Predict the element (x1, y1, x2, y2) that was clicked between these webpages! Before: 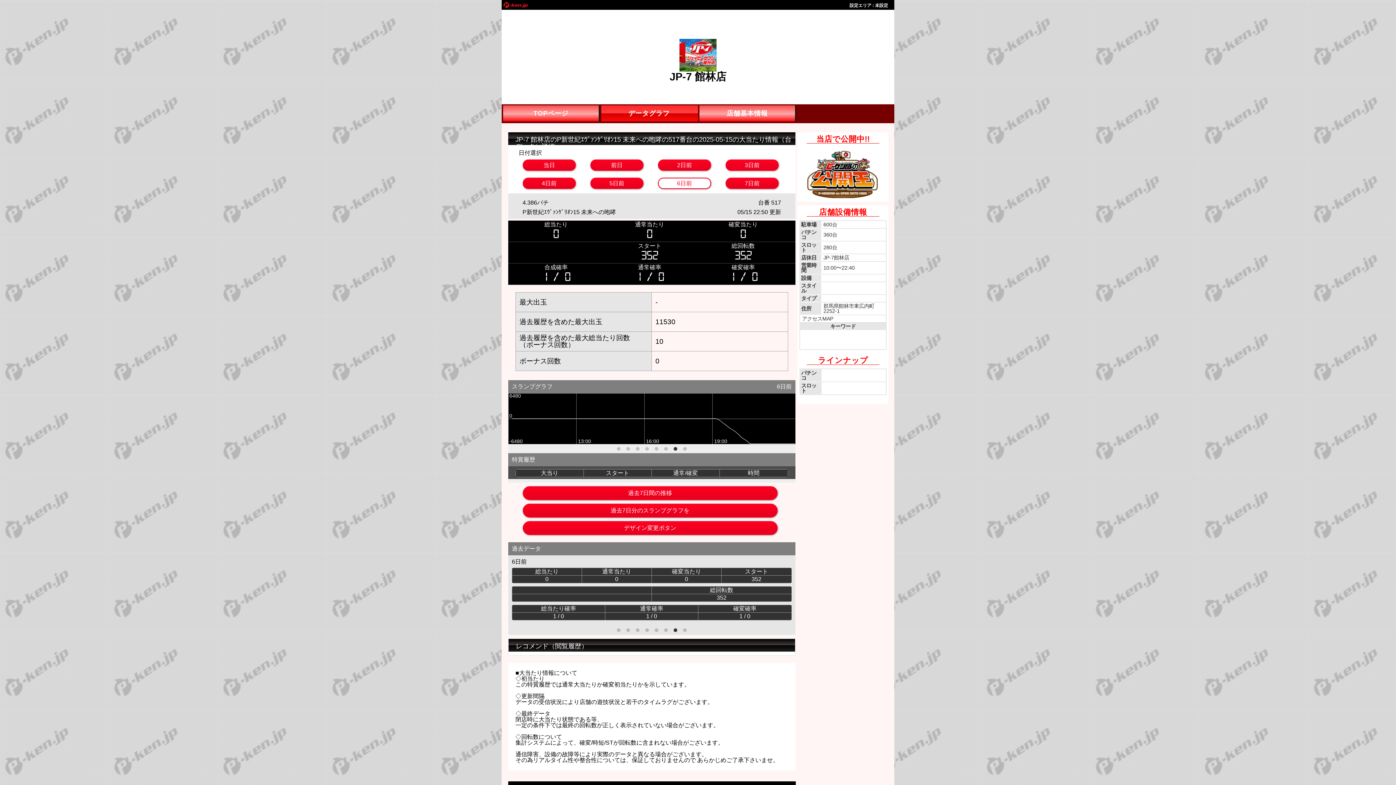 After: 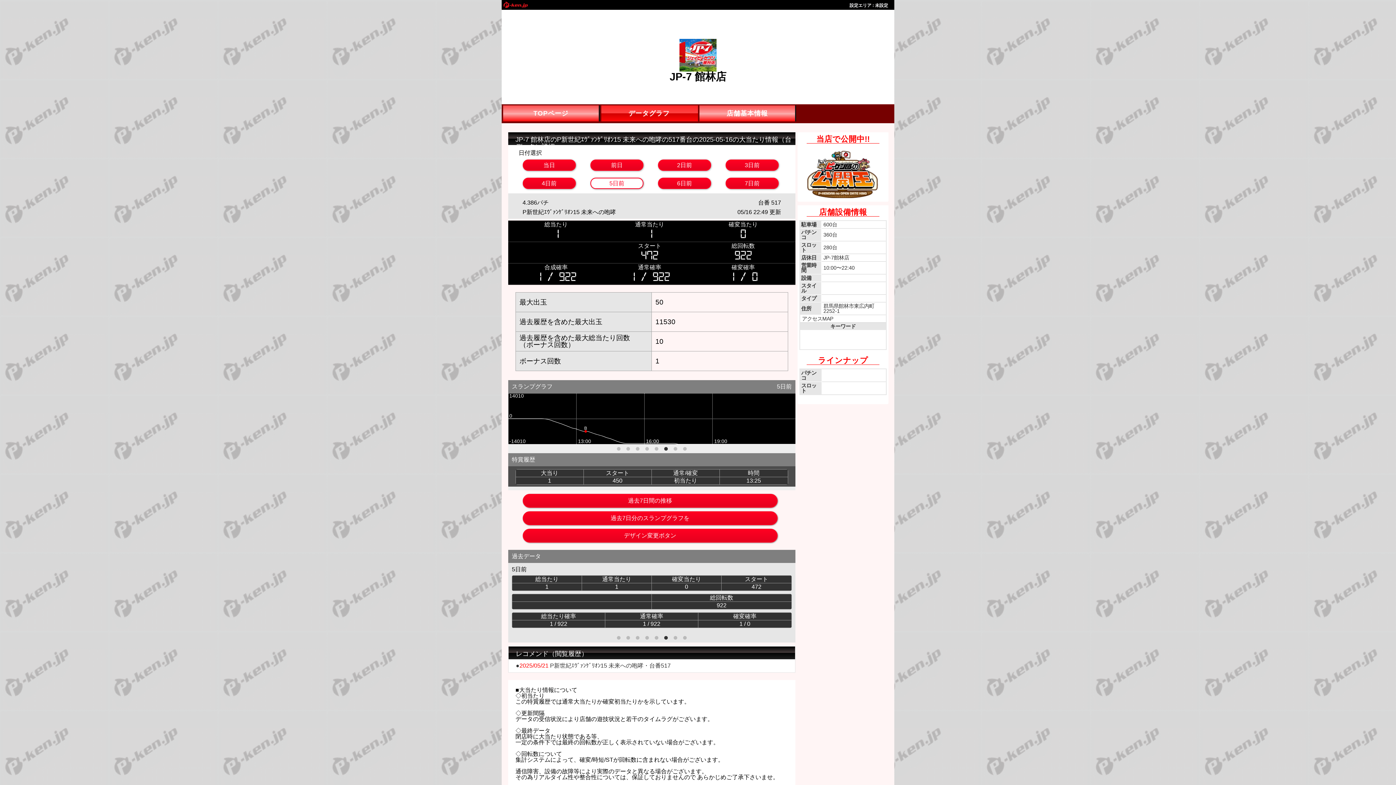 Action: bbox: (590, 177, 643, 188) label: 5日前